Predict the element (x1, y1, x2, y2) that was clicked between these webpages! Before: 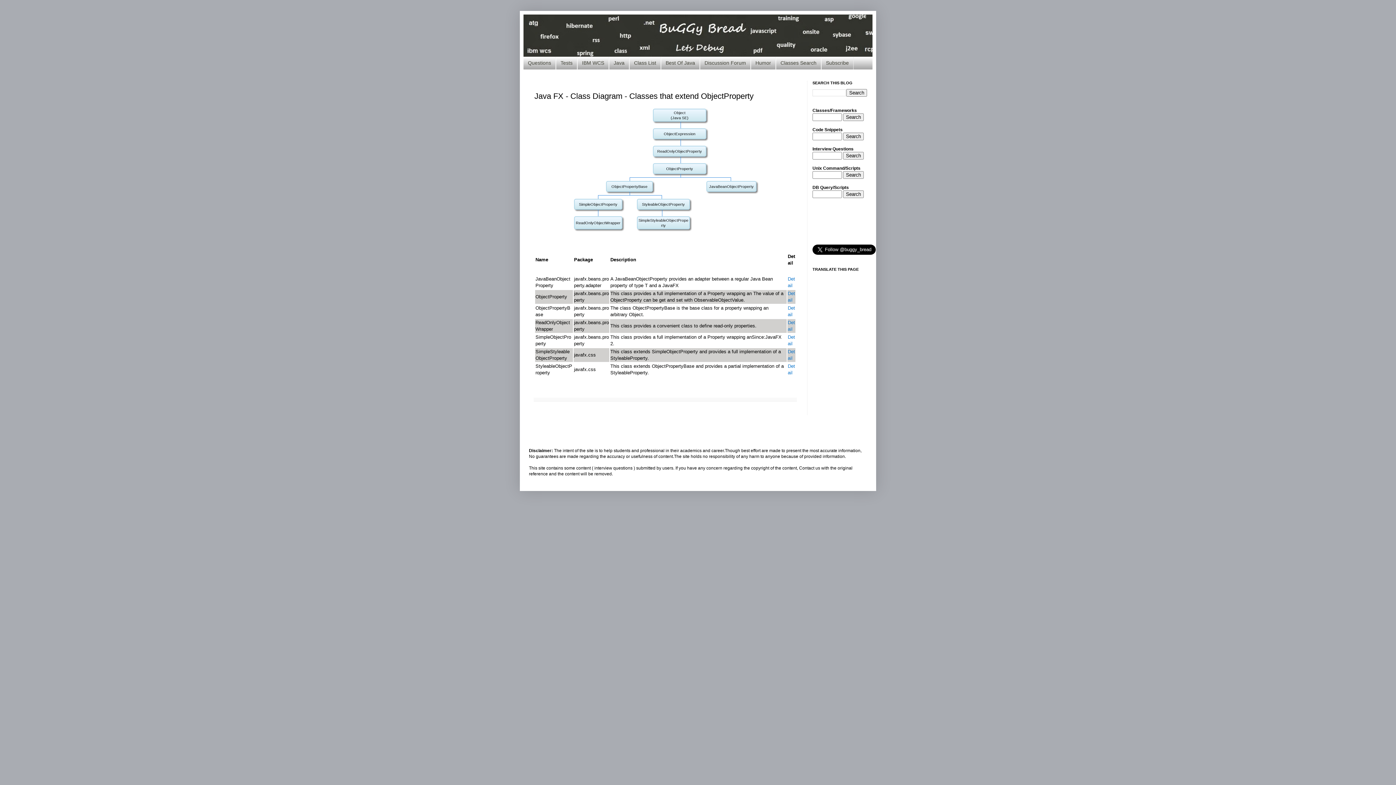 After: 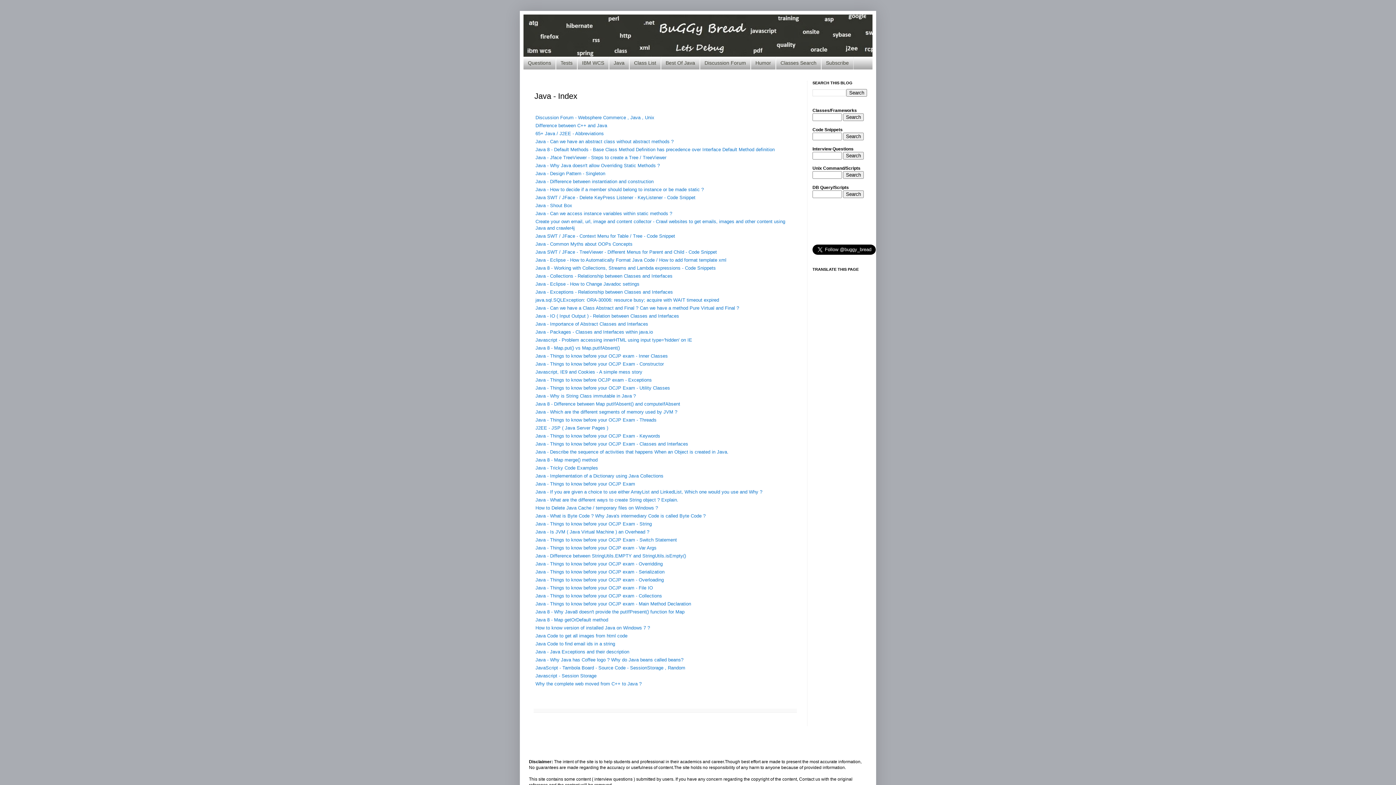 Action: bbox: (609, 56, 629, 69) label: Java